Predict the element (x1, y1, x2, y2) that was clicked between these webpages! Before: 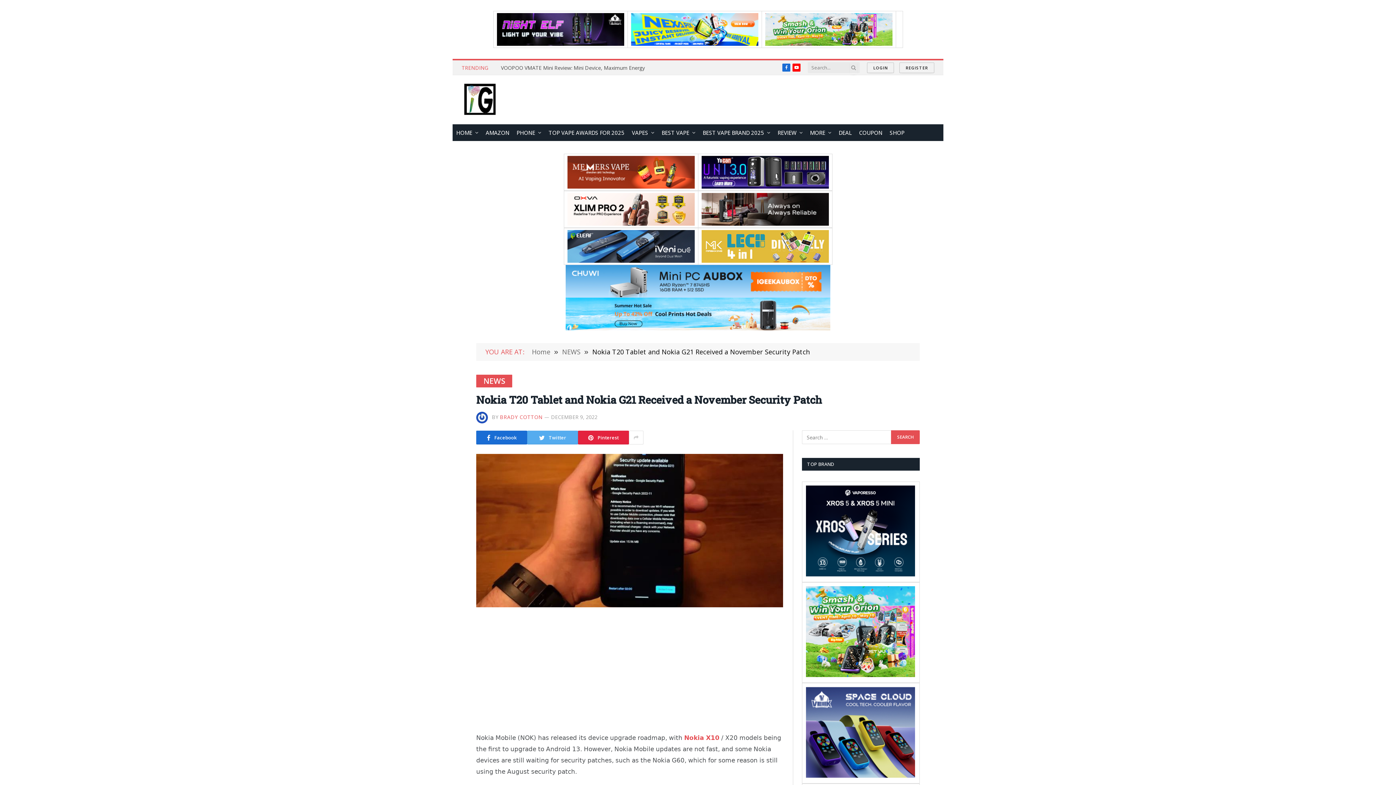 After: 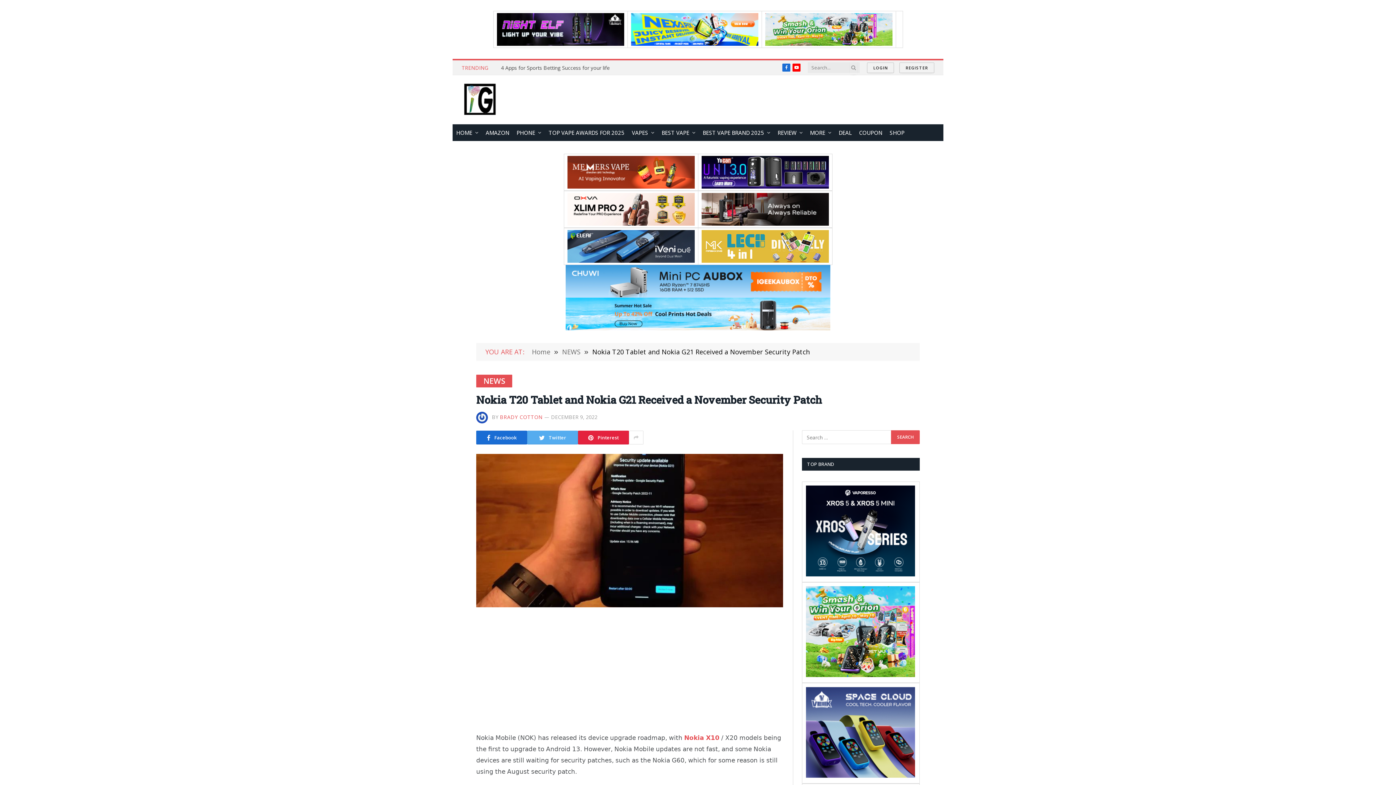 Action: bbox: (806, 773, 915, 779)